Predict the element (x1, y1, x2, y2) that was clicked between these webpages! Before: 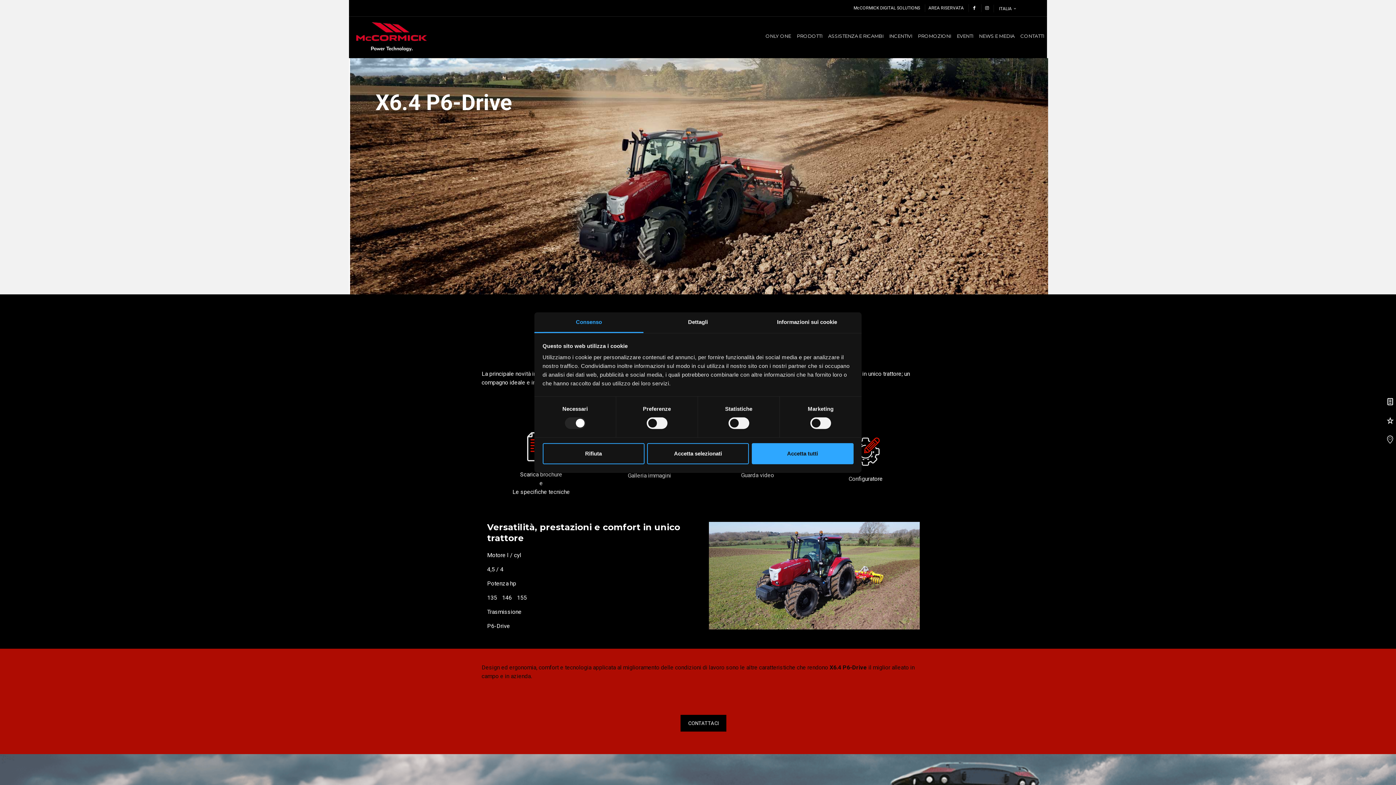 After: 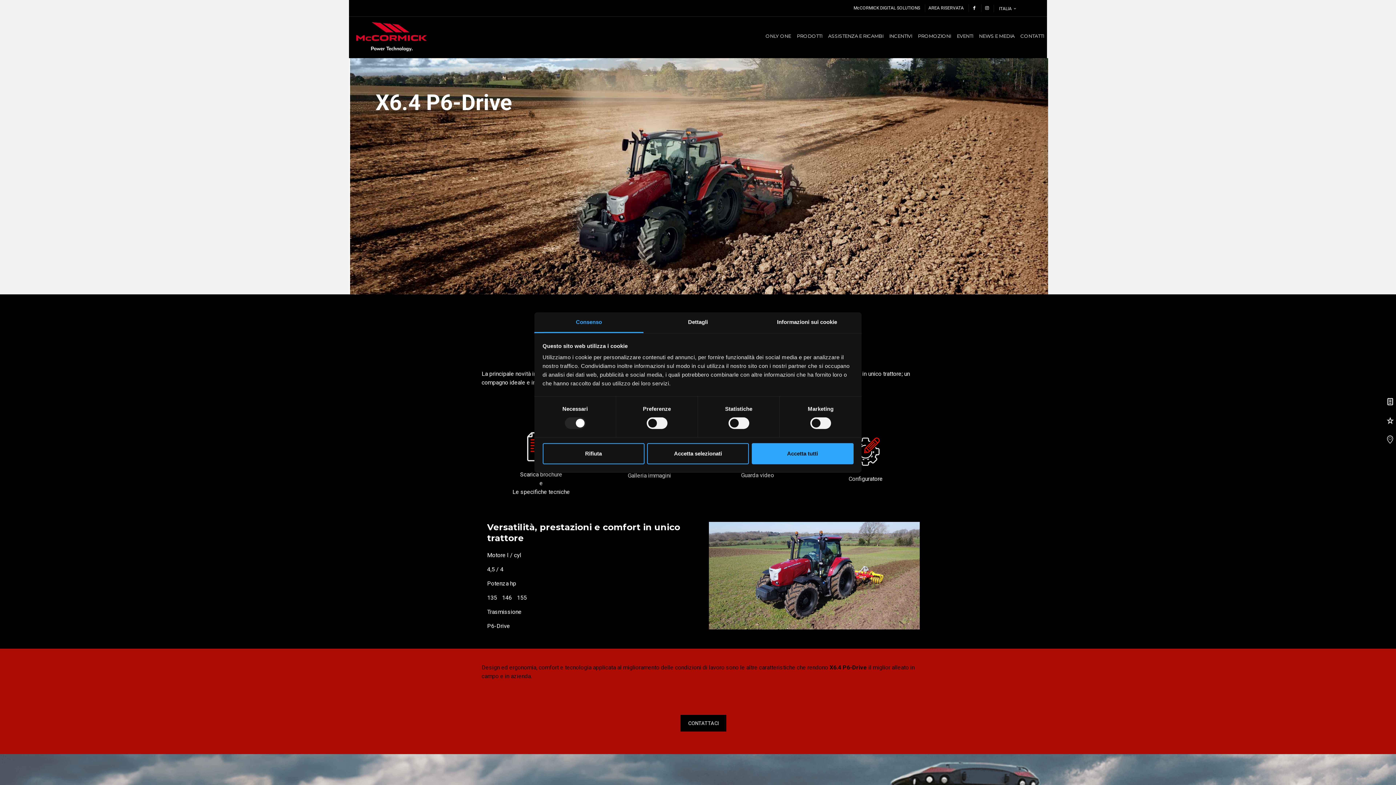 Action: bbox: (492, 487, 590, 496) label: Le specifiche tecniche